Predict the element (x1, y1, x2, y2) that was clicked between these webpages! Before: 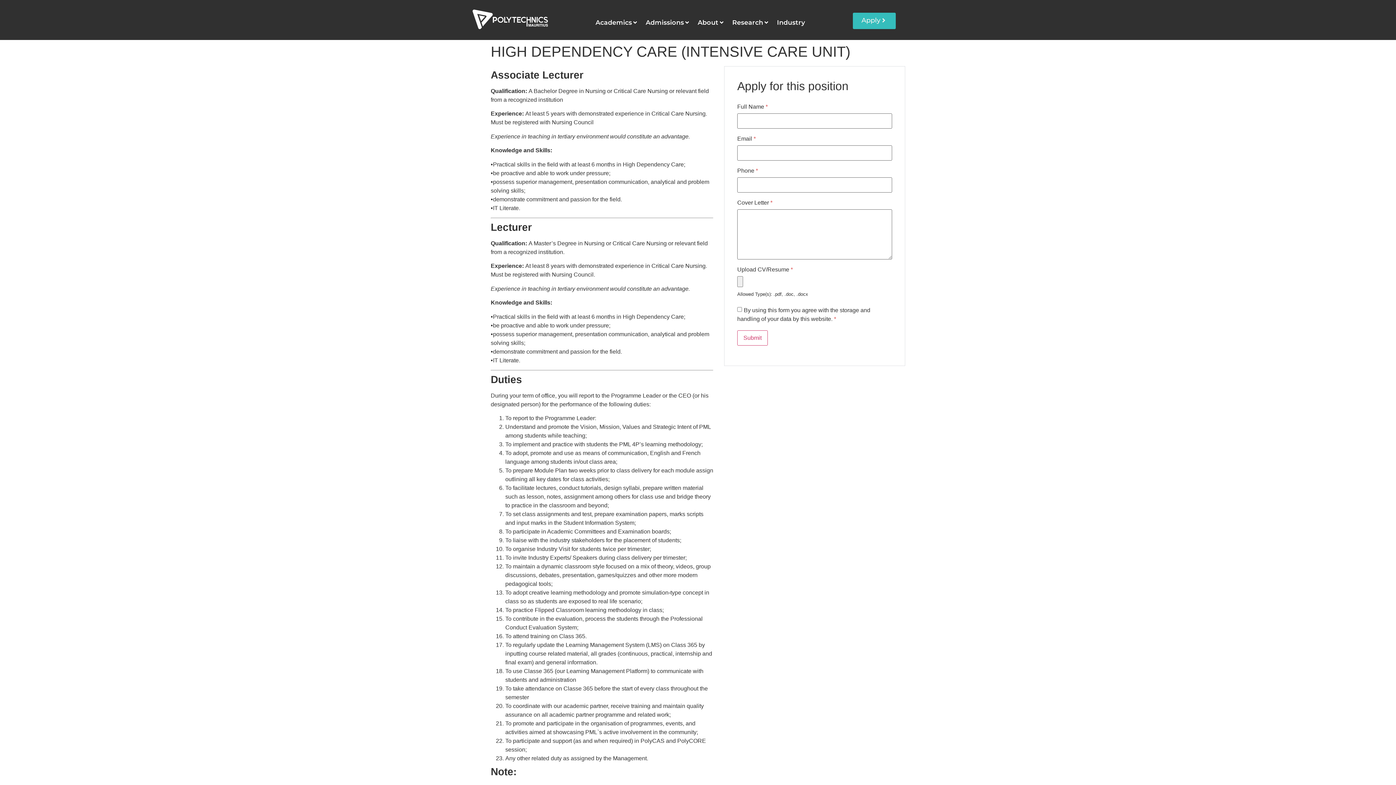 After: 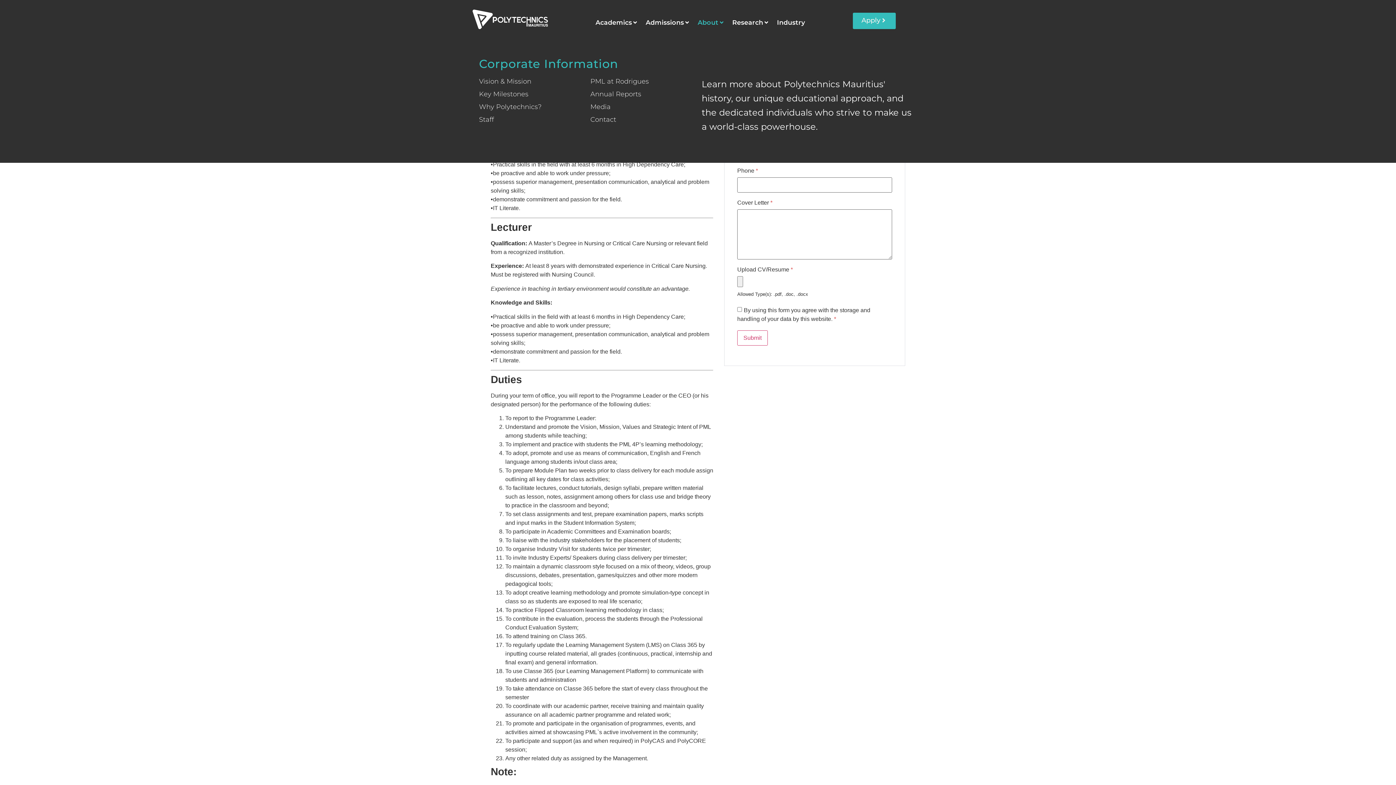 Action: bbox: (697, 17, 718, 27) label: About